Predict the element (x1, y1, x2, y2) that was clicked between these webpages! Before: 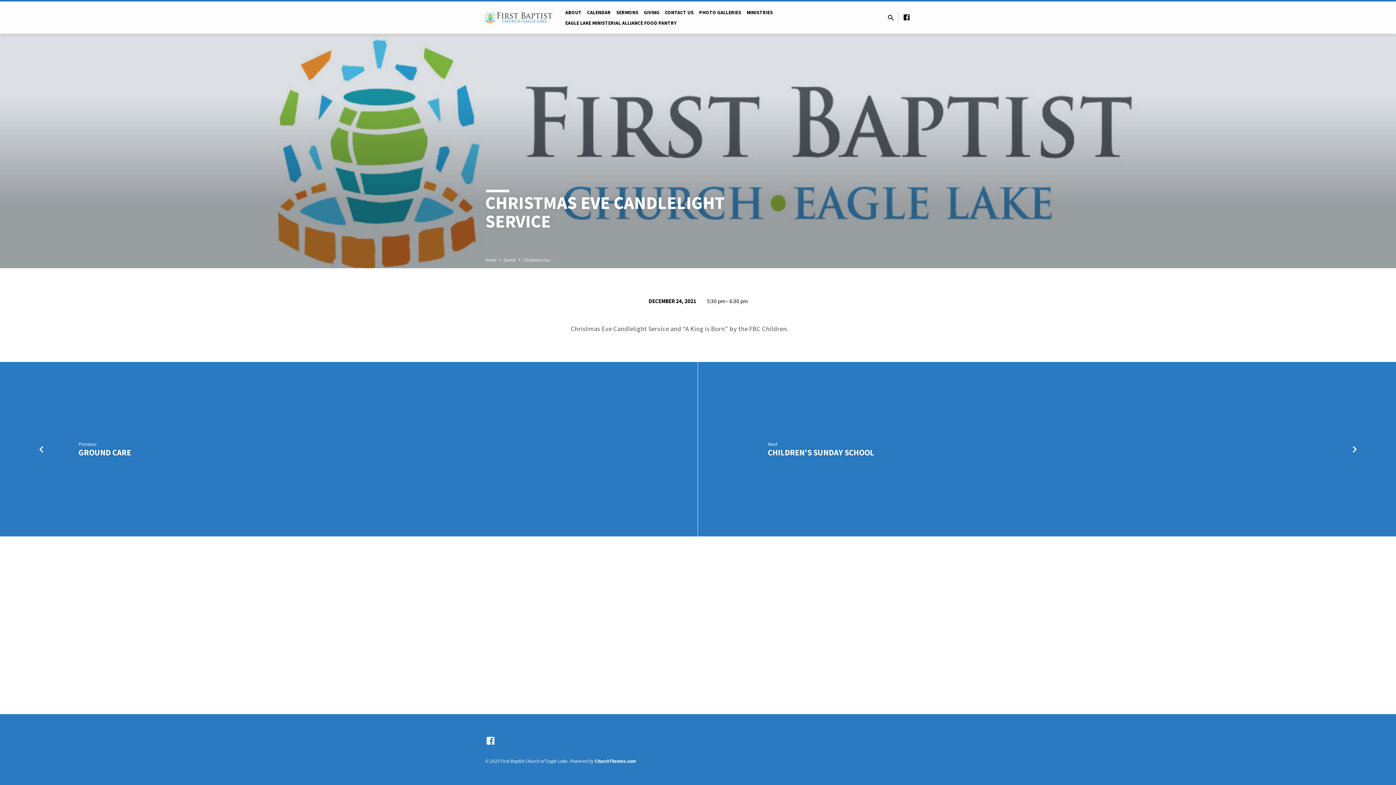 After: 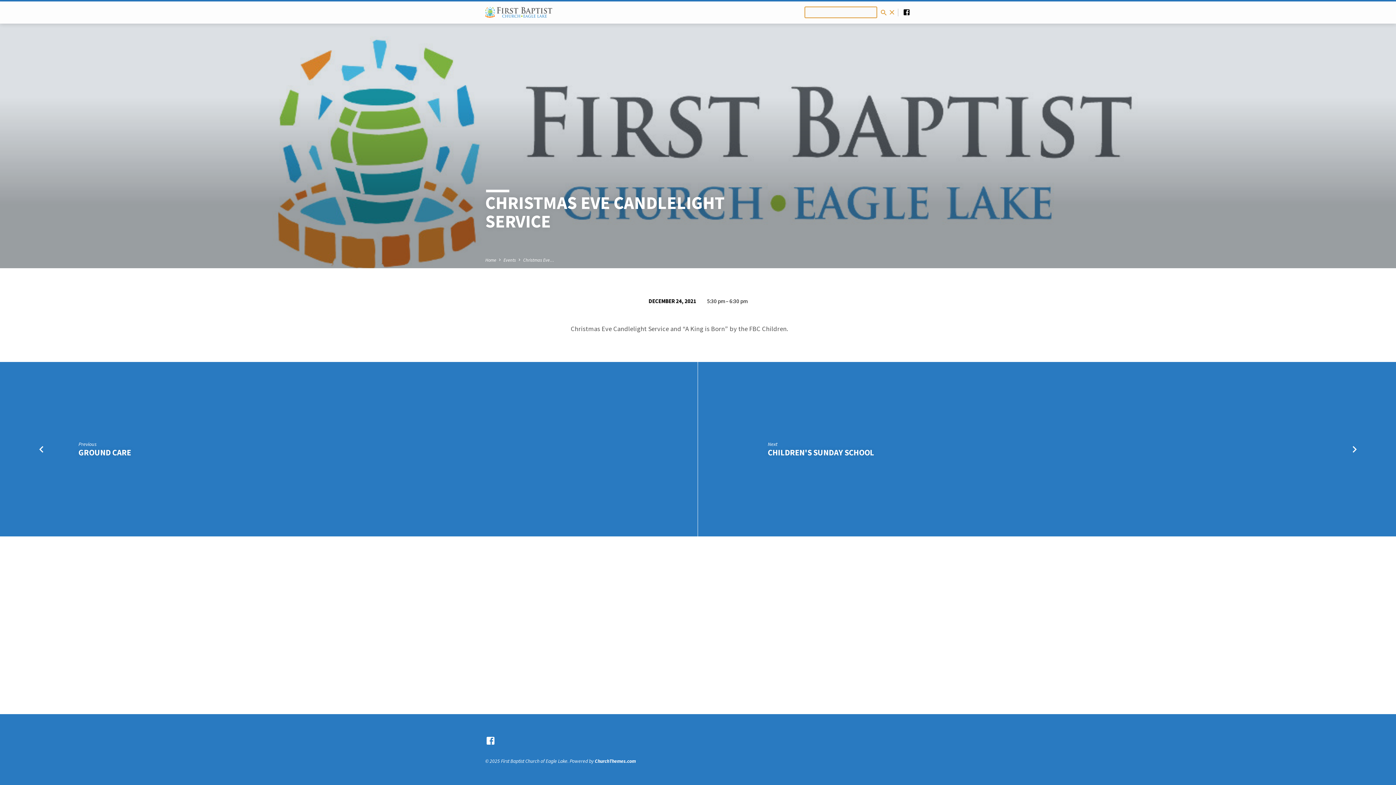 Action: bbox: (887, 13, 895, 22)